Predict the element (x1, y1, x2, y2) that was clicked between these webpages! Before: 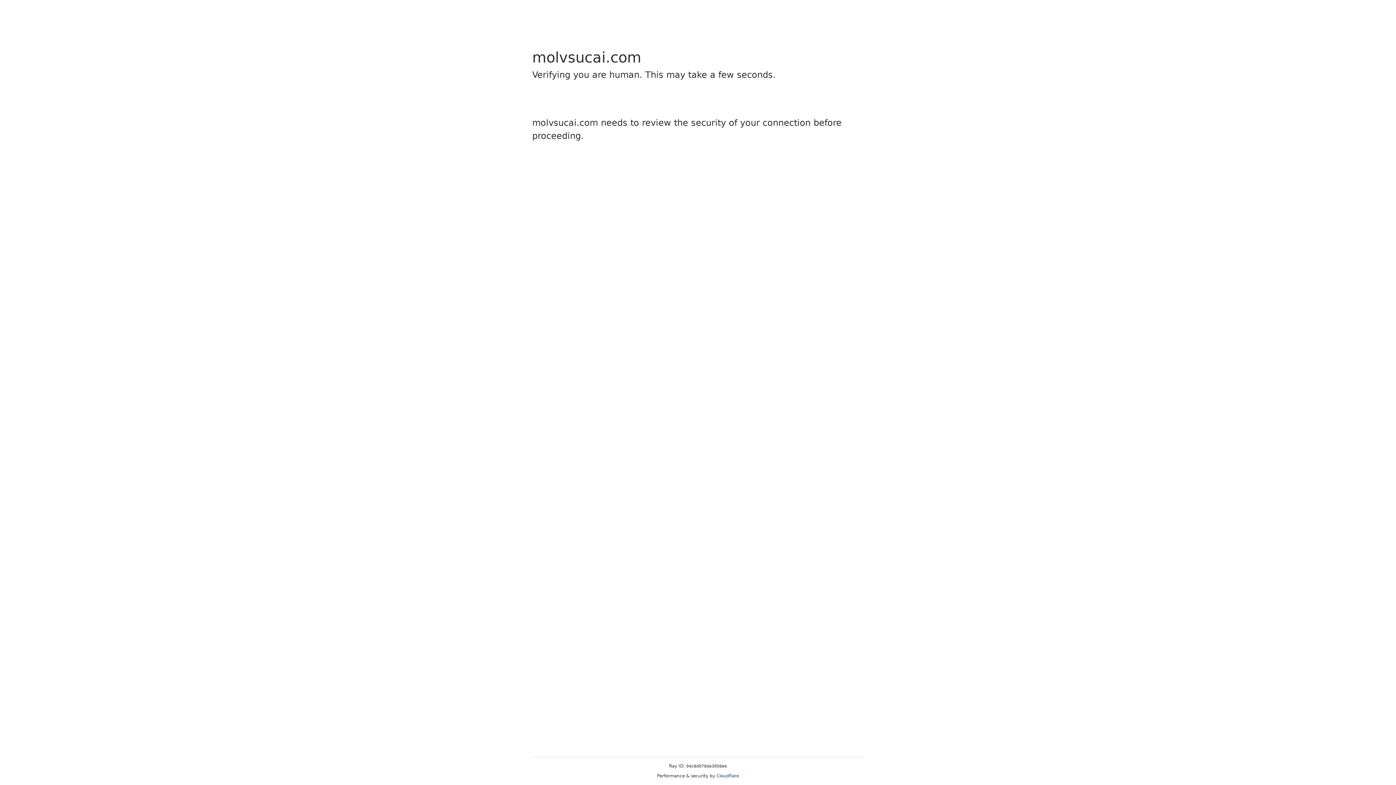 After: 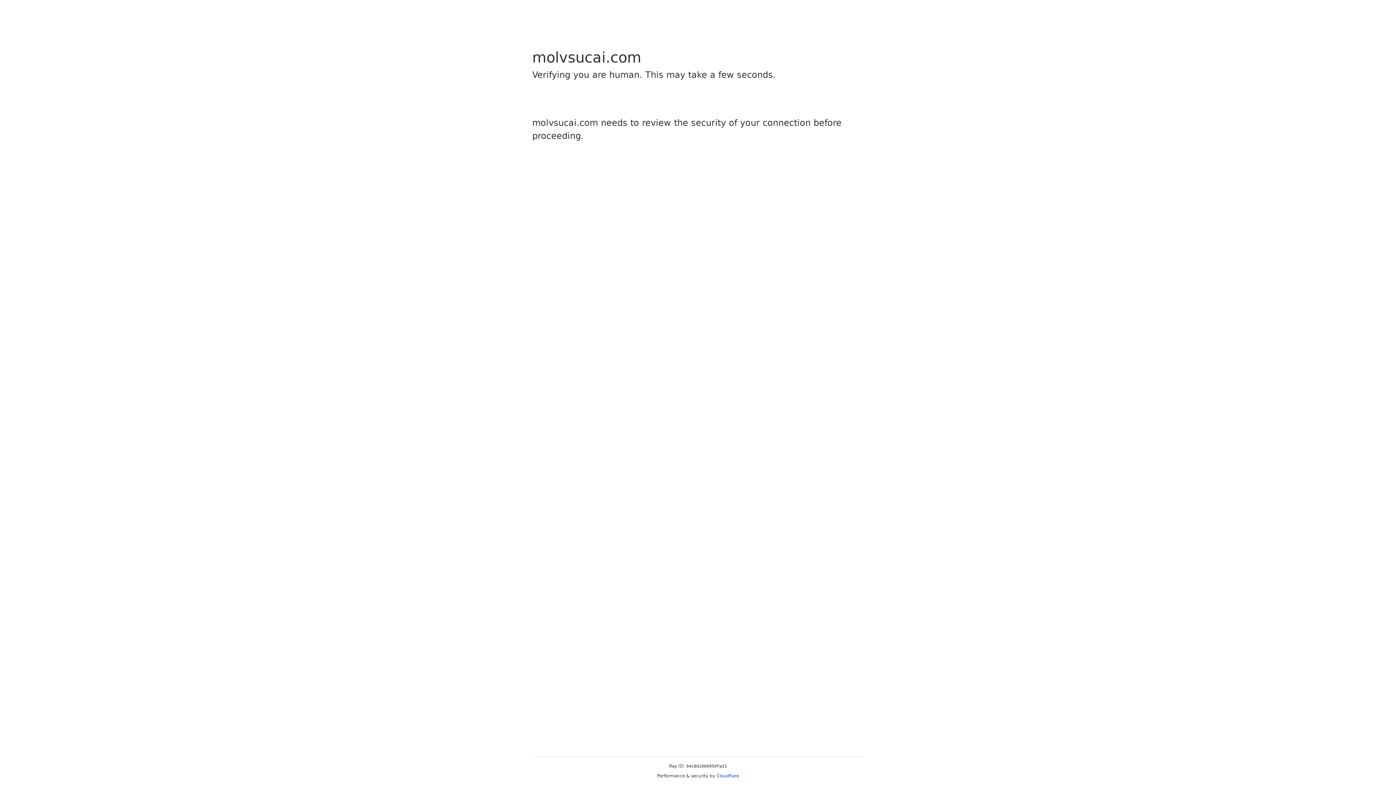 Action: label: Cloudflare bbox: (716, 773, 739, 778)